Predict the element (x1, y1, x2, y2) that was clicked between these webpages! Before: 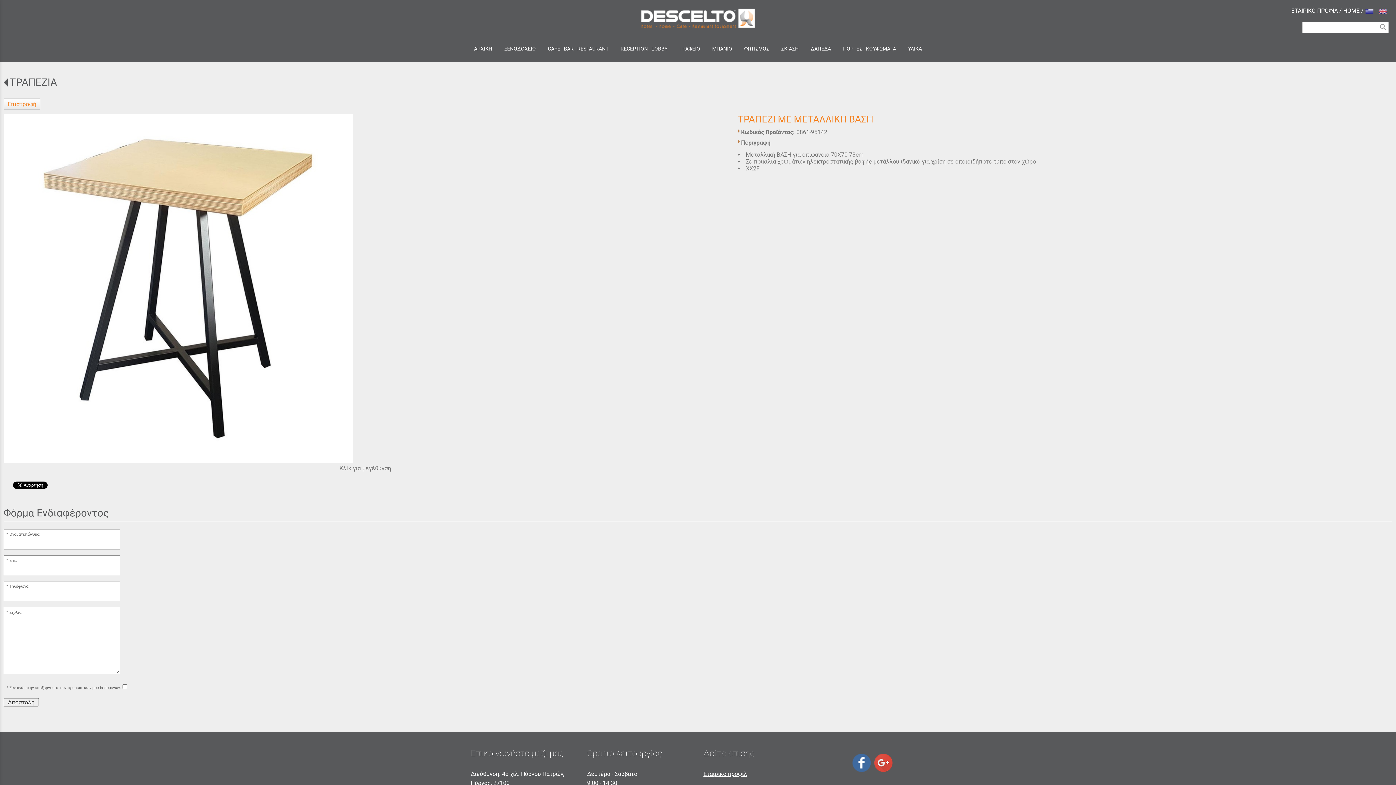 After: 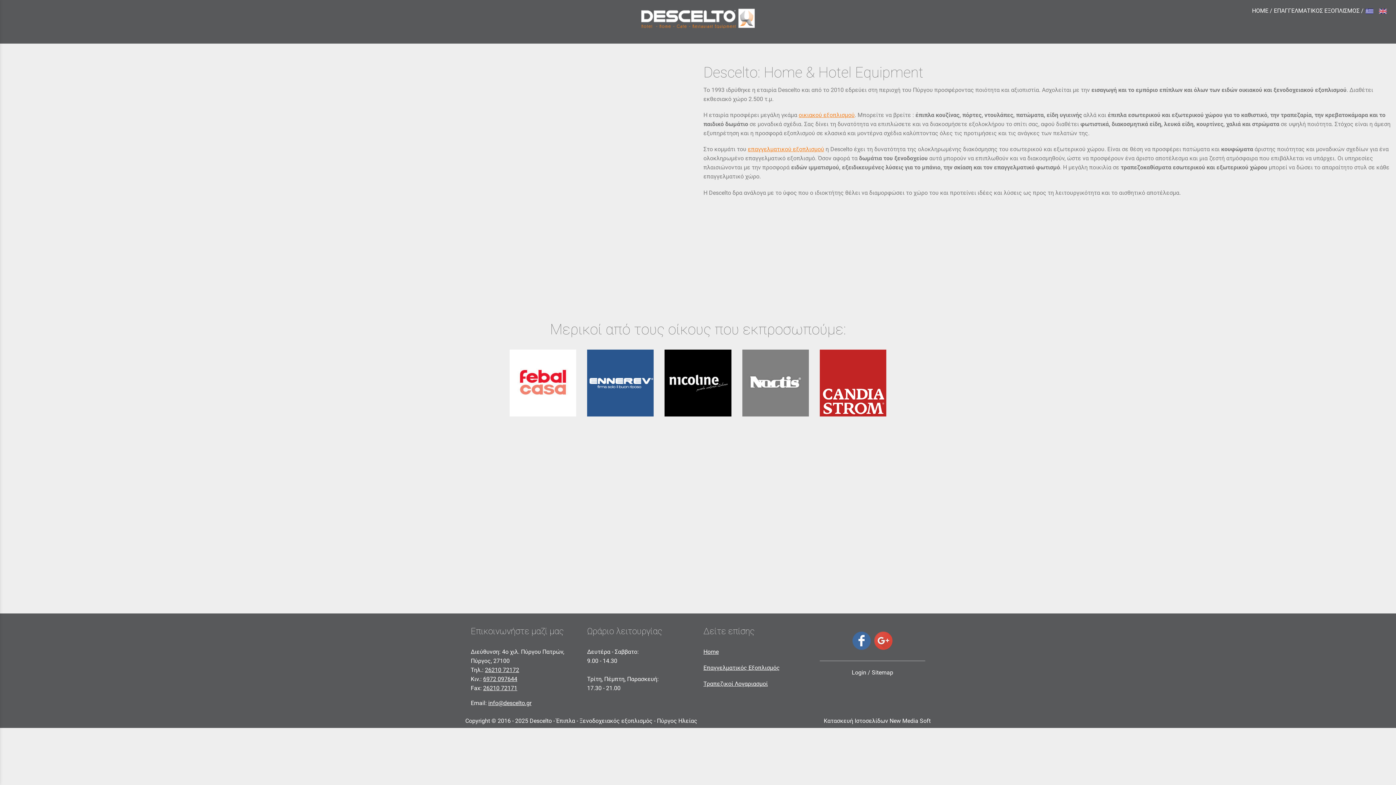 Action: bbox: (1291, 7, 1338, 14) label: ΕΤΑΙΡΙΚΟ ΠΡΟΦΙΛ